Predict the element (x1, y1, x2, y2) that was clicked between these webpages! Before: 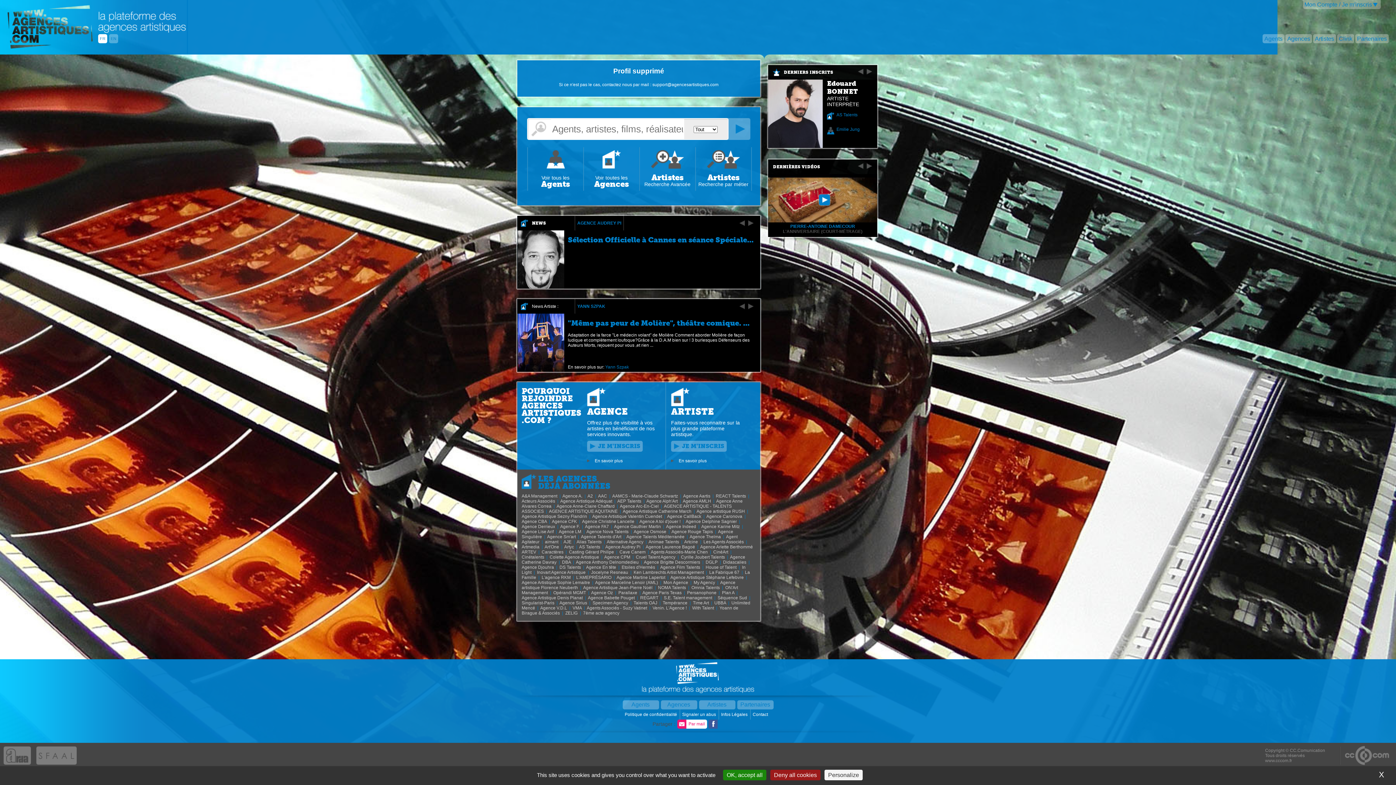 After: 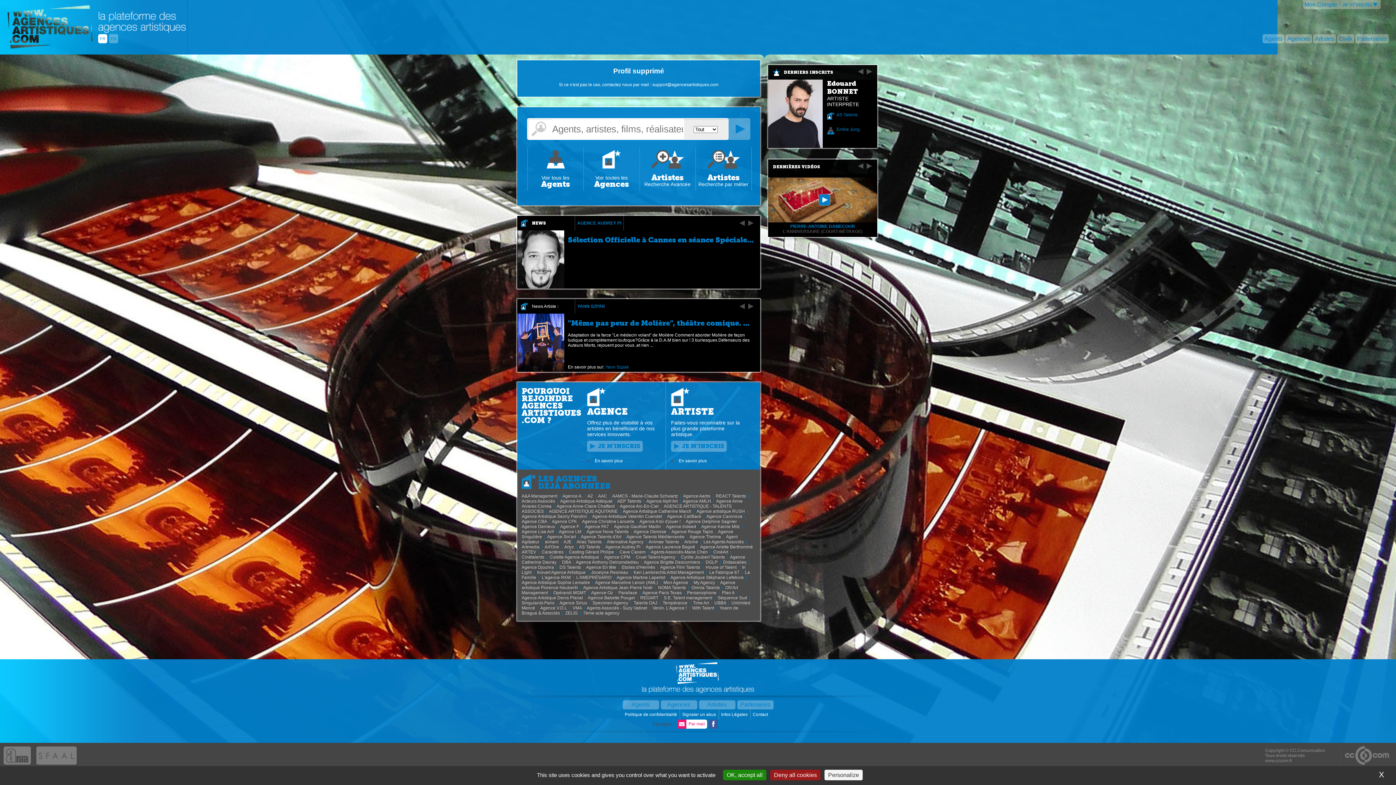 Action: label: Alternative Agency  bbox: (606, 539, 644, 544)